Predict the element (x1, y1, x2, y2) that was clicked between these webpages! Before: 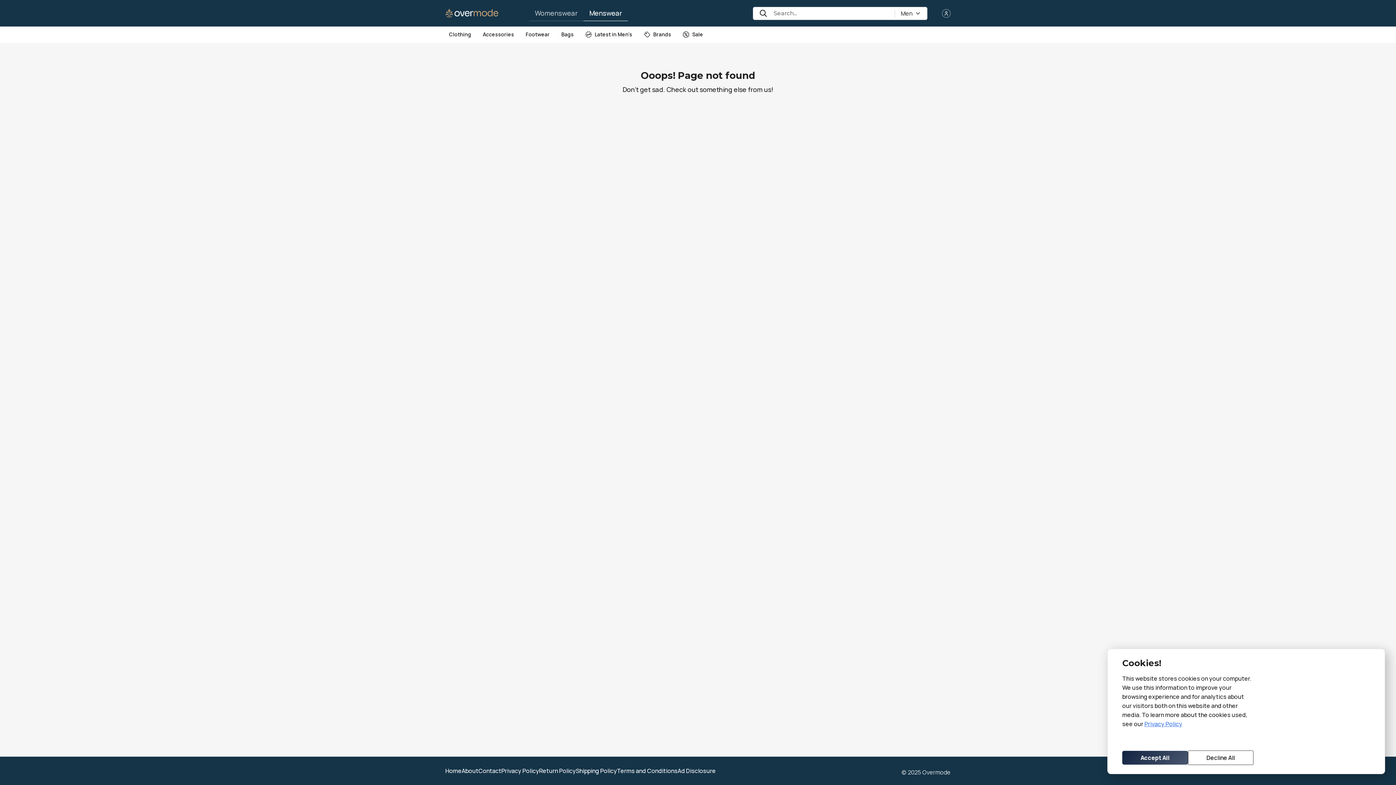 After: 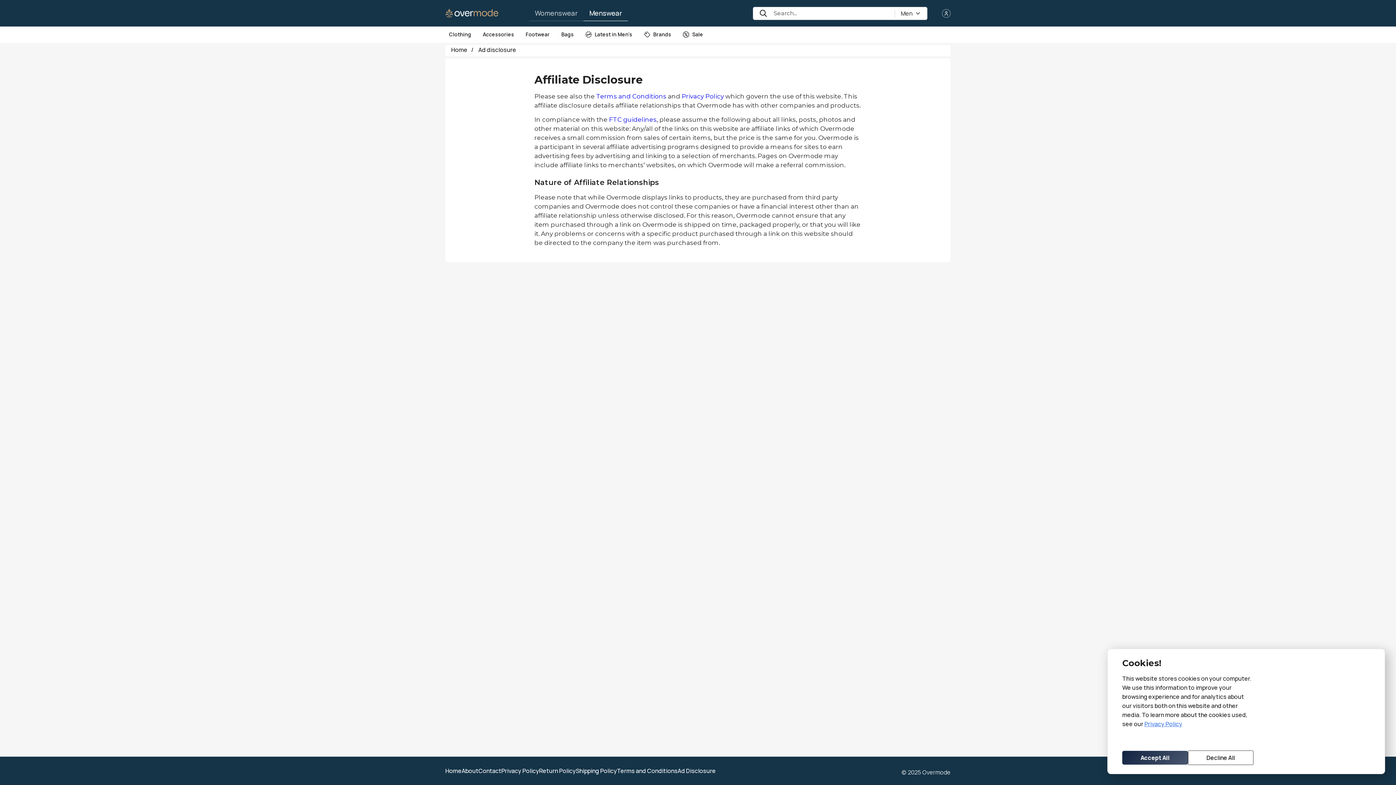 Action: label: Ad Disclosure bbox: (677, 767, 716, 775)